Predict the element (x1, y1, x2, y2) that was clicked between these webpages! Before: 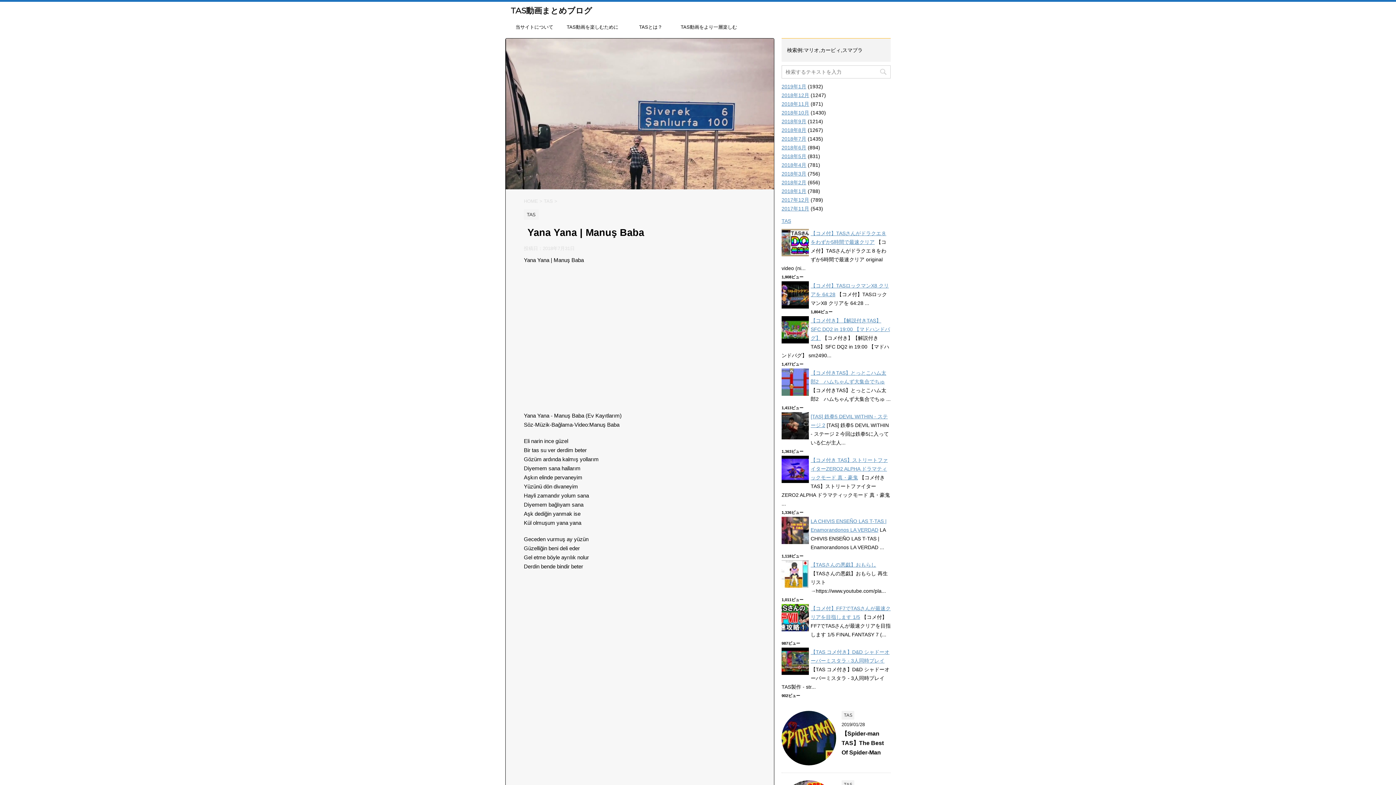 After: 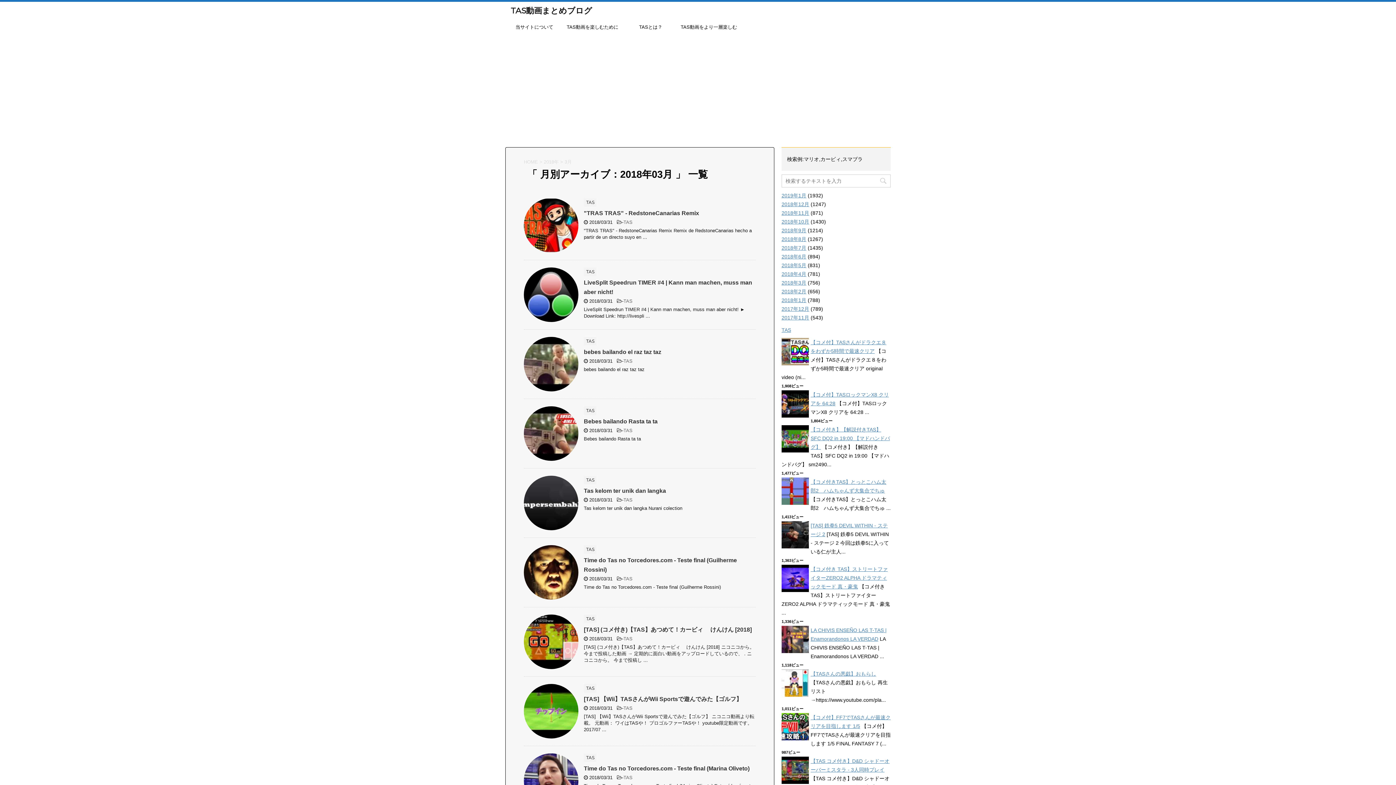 Action: label: 2018年3月 bbox: (781, 170, 806, 176)